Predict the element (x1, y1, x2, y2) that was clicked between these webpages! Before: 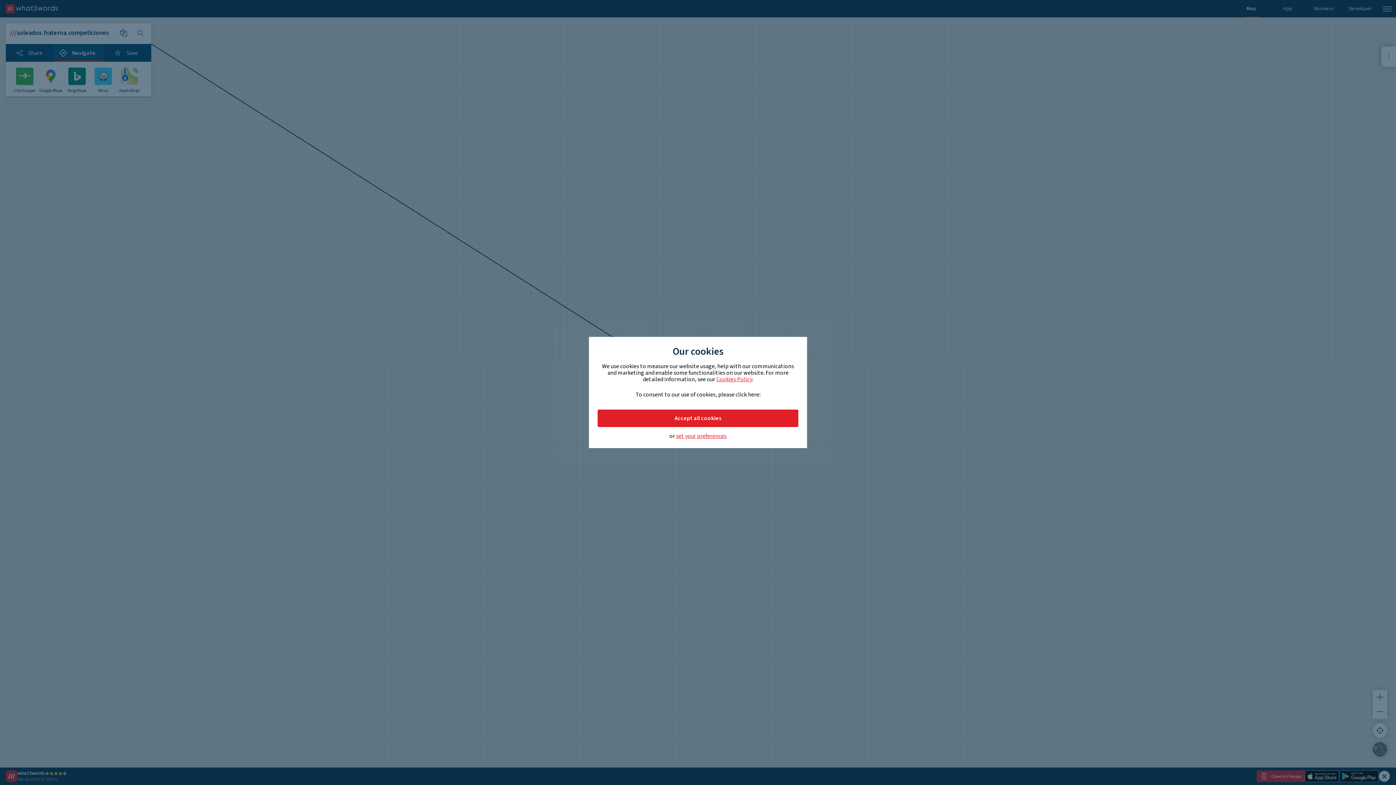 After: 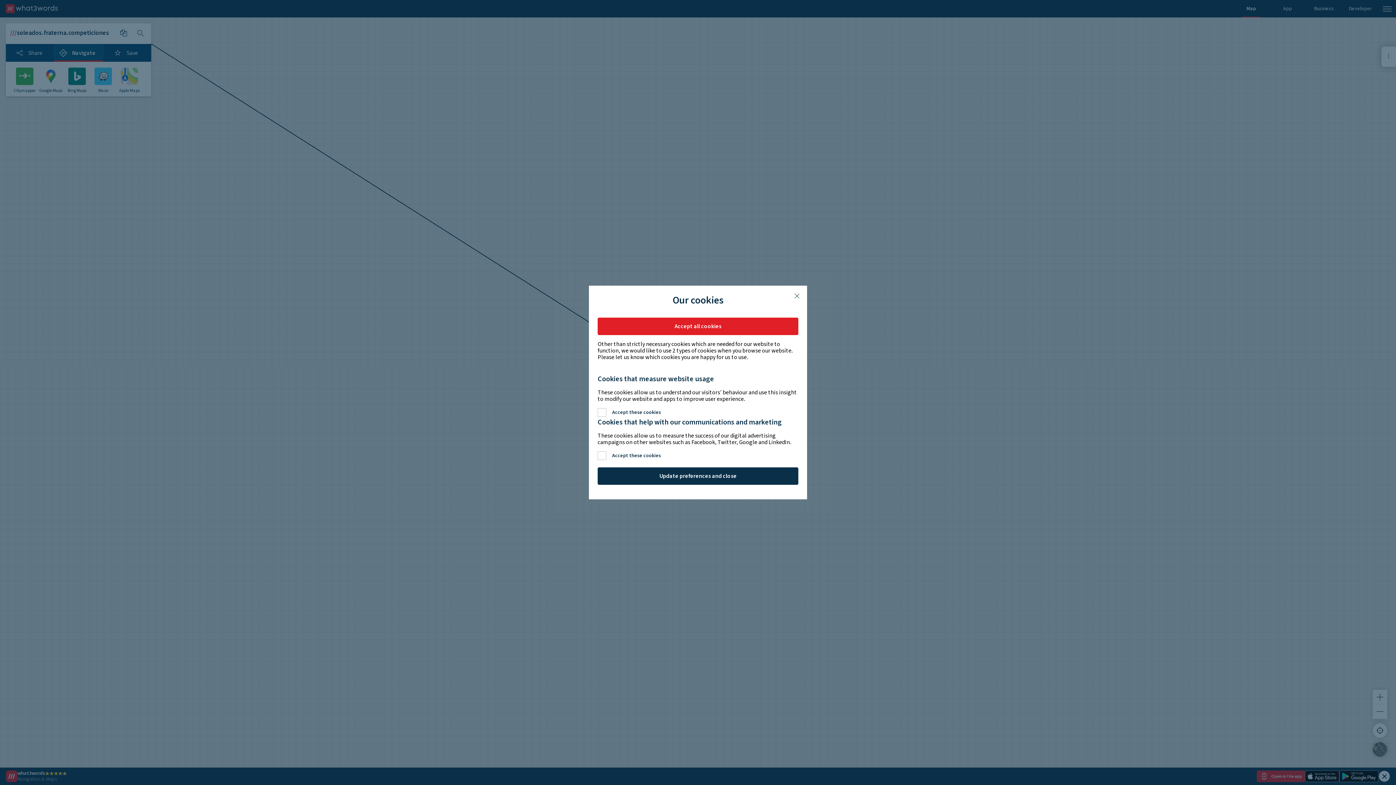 Action: bbox: (676, 433, 726, 439) label: set your preferences